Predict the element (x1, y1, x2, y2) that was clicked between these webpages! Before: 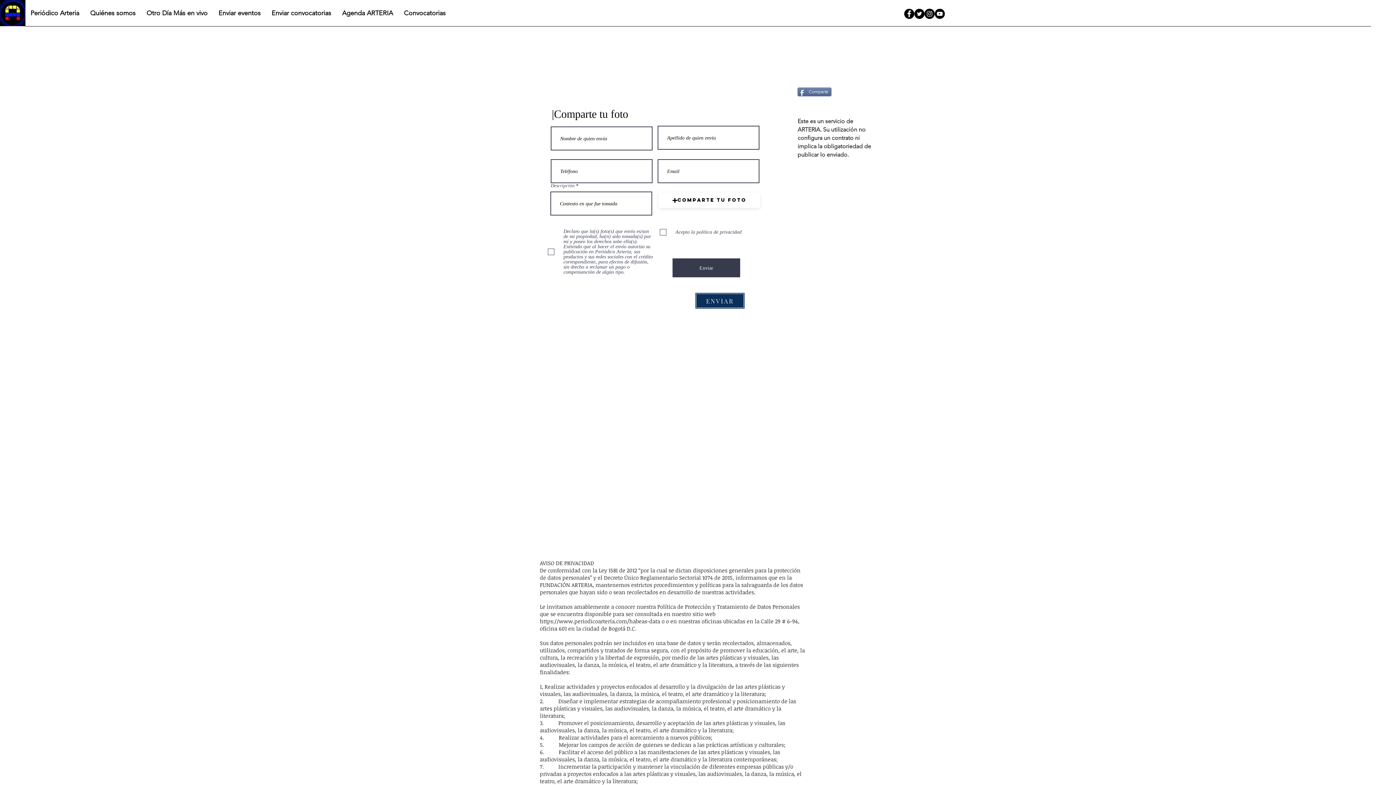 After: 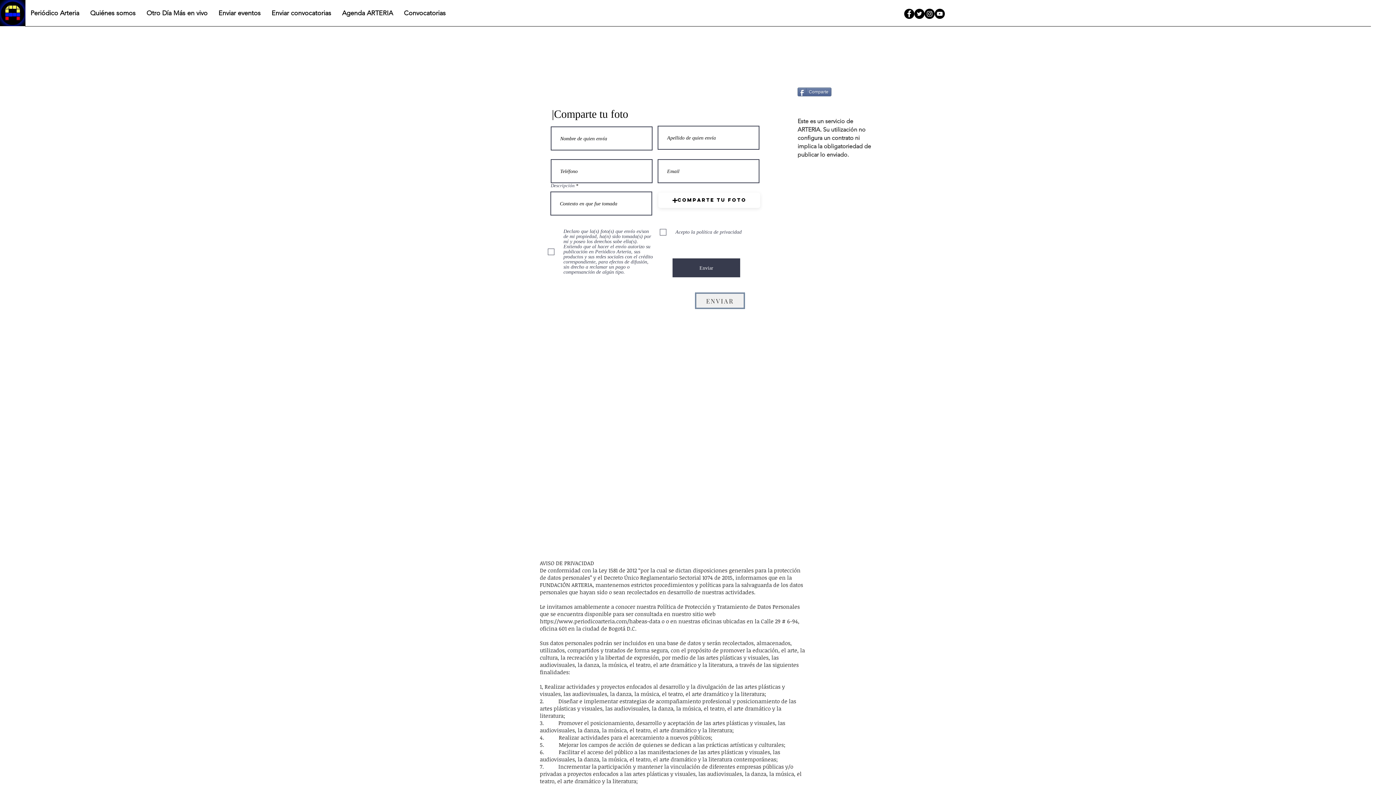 Action: bbox: (695, 292, 745, 309) label: ENVIAR